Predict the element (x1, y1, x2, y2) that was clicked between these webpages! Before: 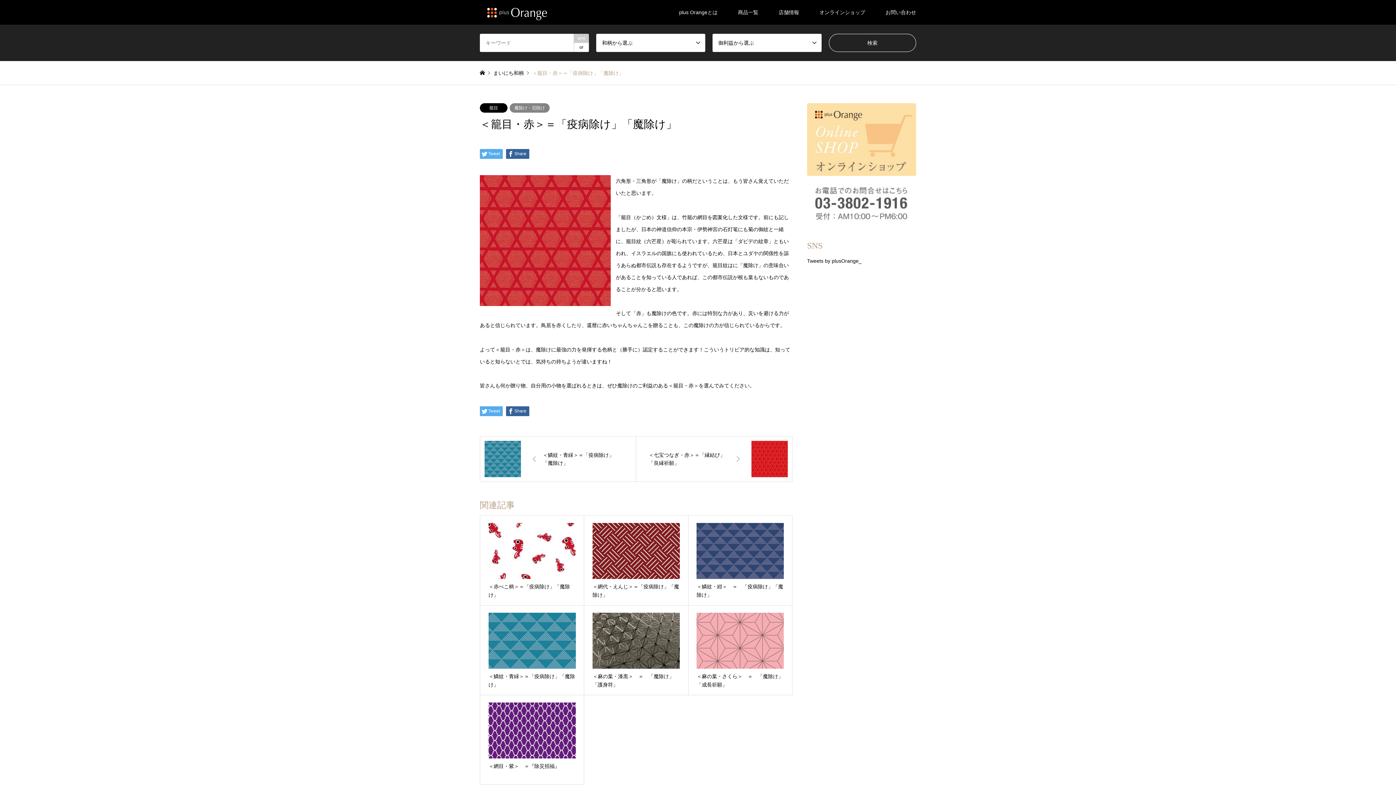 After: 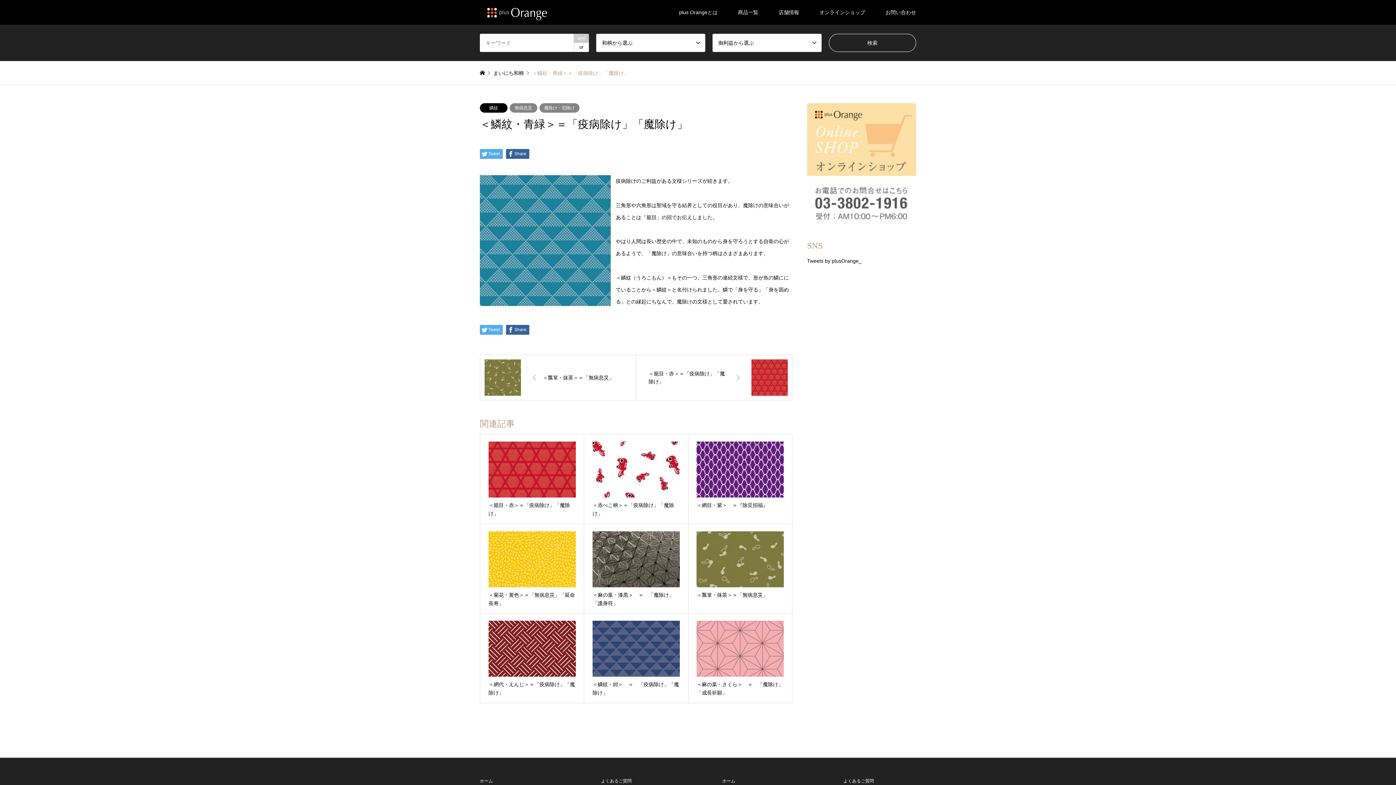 Action: bbox: (480, 436, 636, 482) label: ＜鱗紋・青緑＞＝「疫病除け」「魔除け」